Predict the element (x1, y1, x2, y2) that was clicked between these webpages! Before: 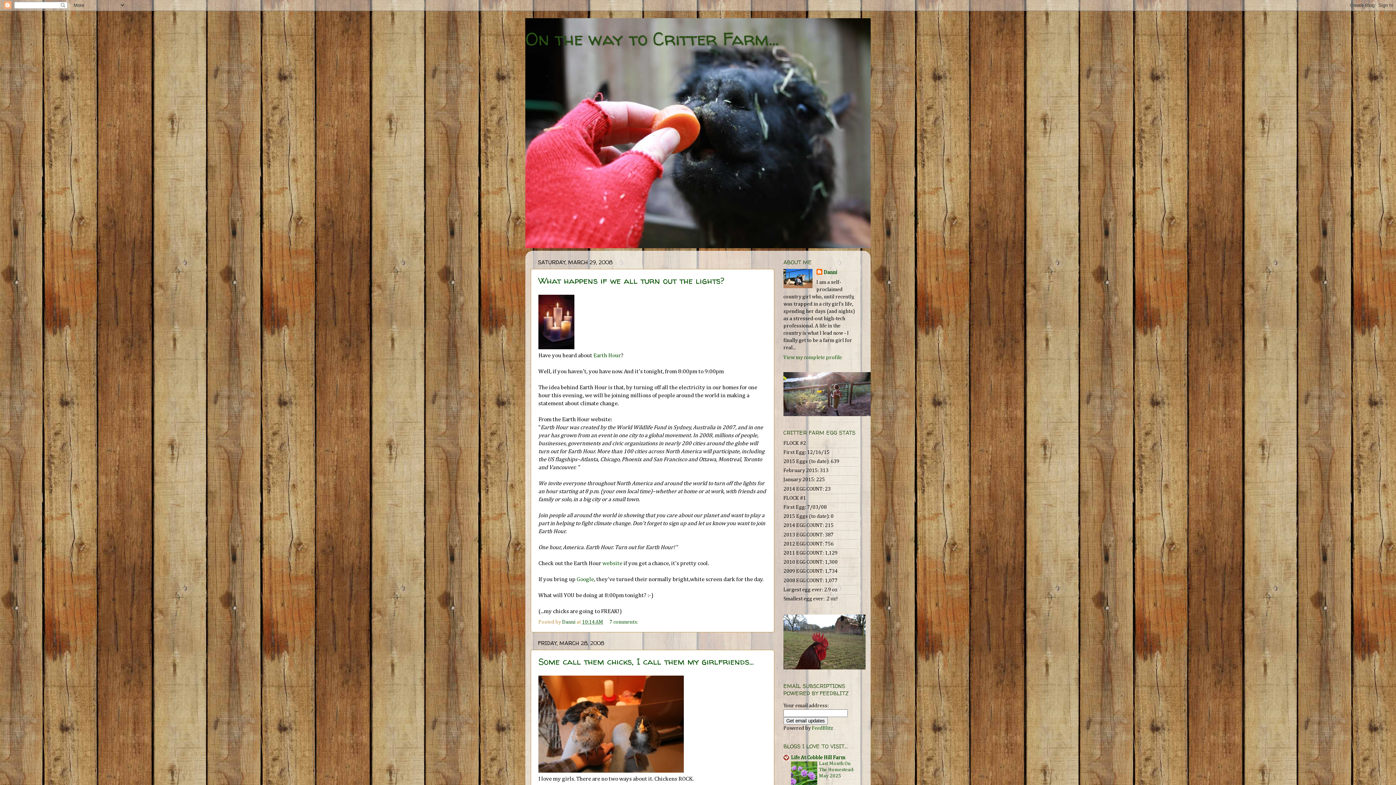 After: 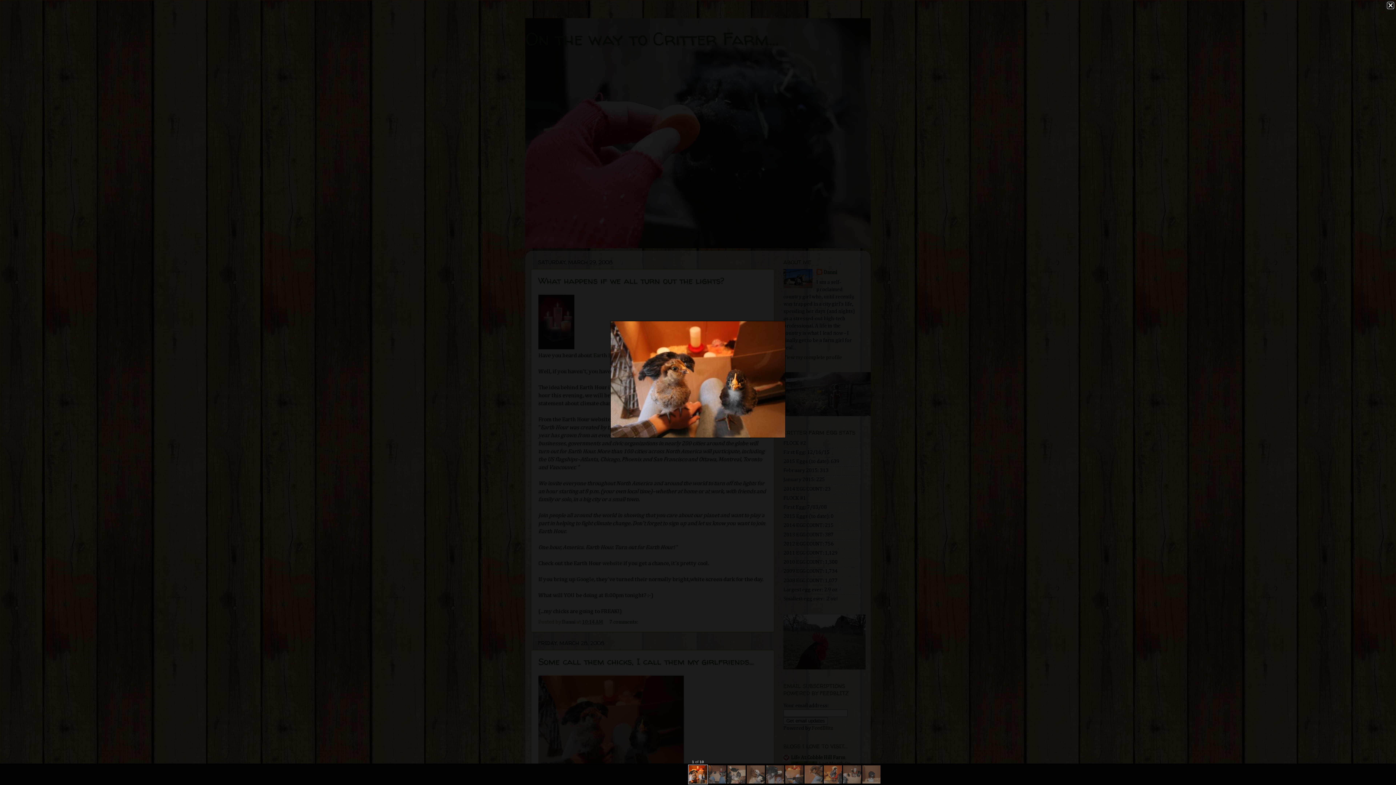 Action: bbox: (538, 768, 684, 774)